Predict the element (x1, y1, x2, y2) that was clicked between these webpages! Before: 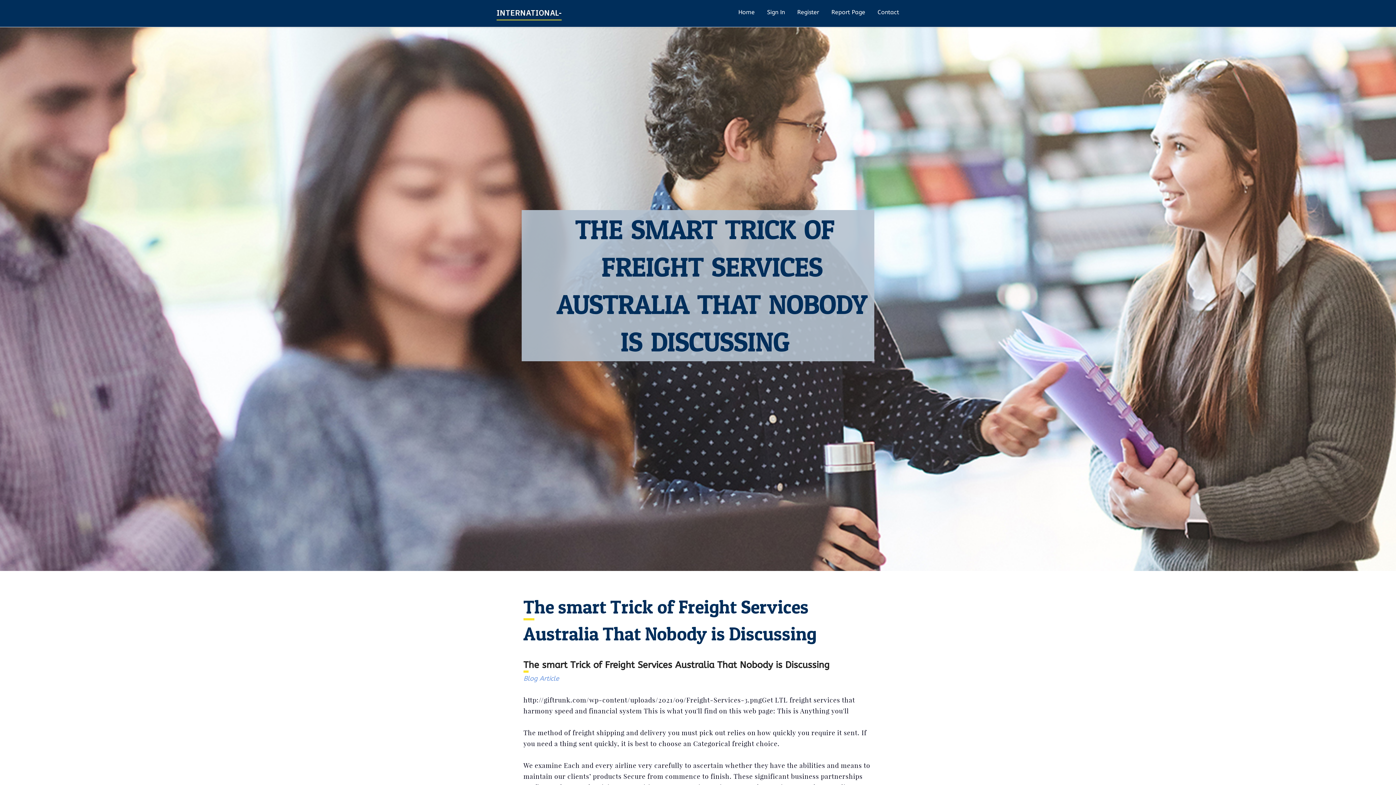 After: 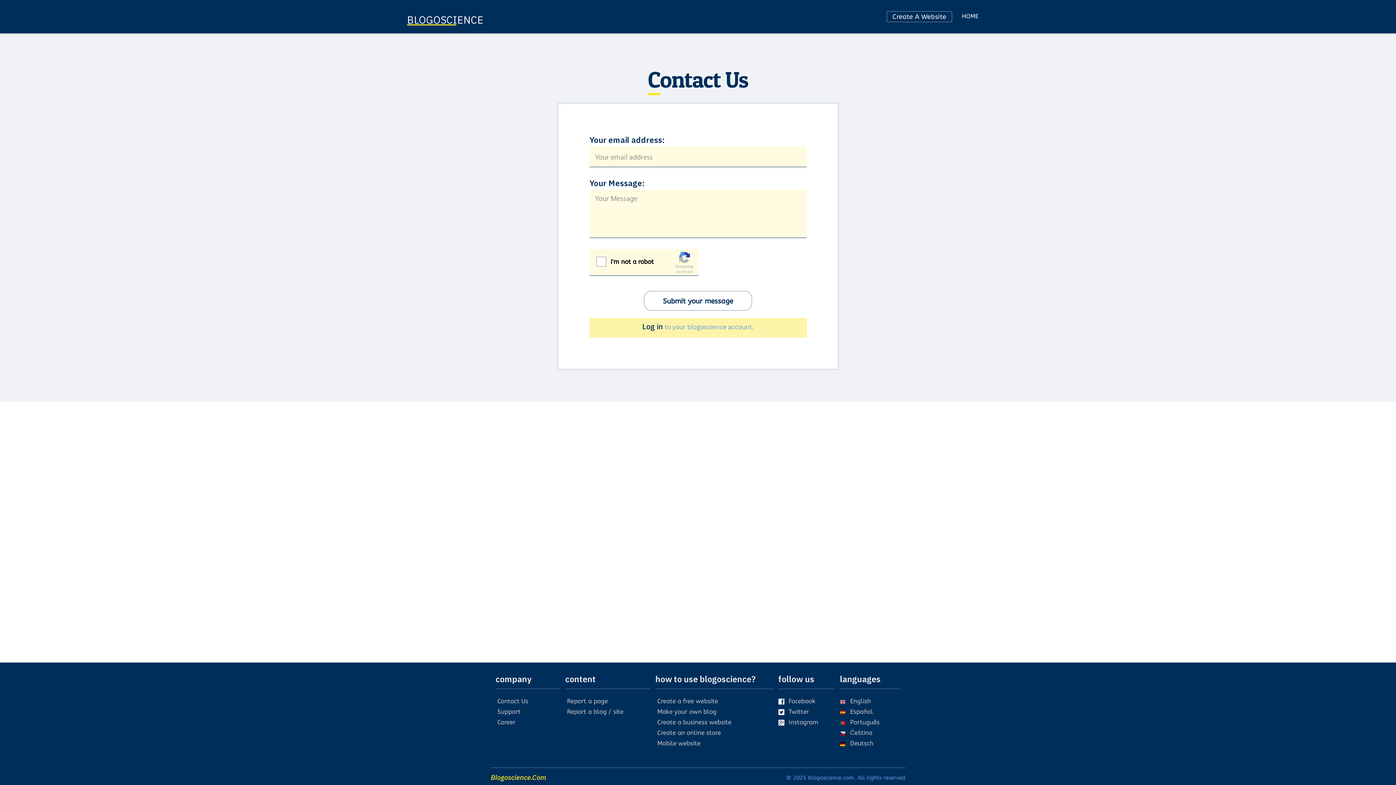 Action: label: Contact bbox: (871, 0, 905, 27)